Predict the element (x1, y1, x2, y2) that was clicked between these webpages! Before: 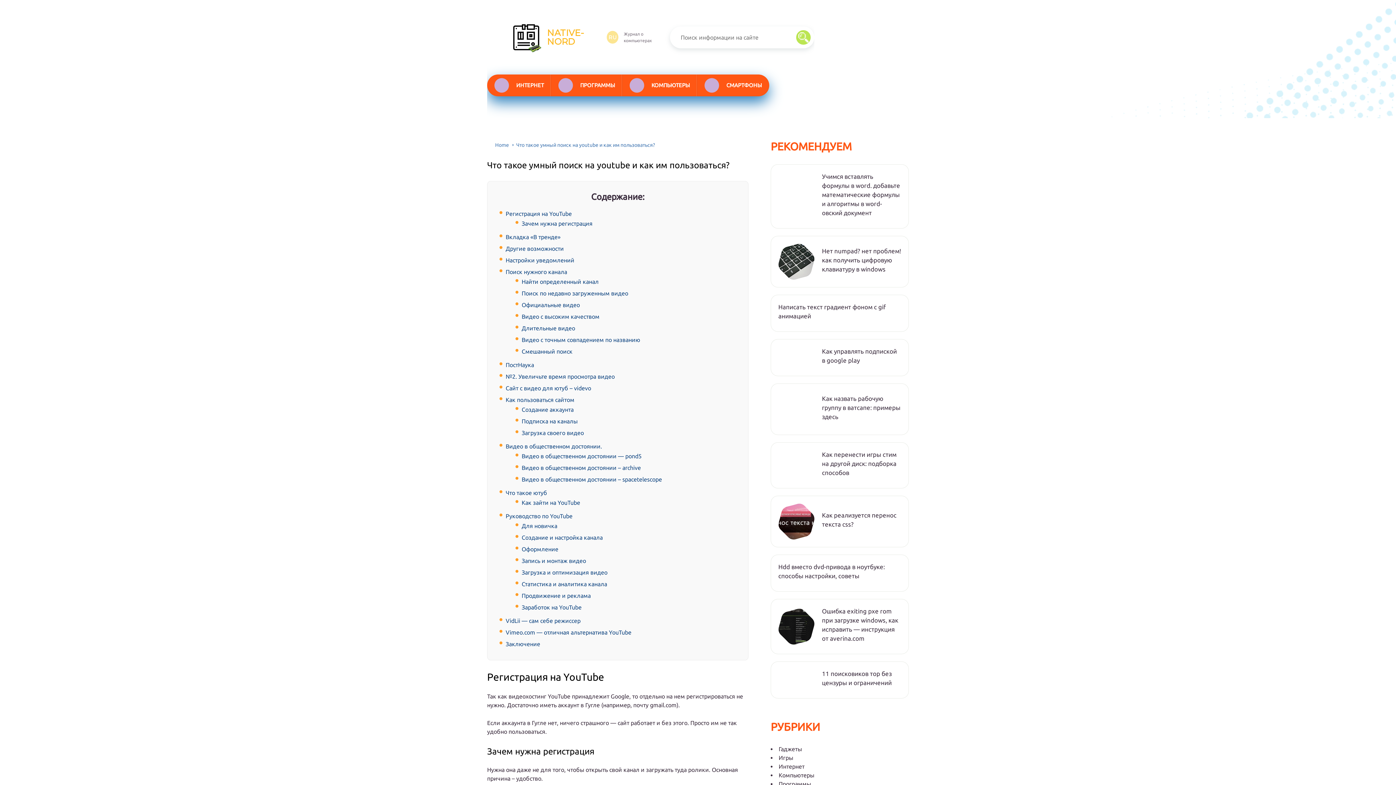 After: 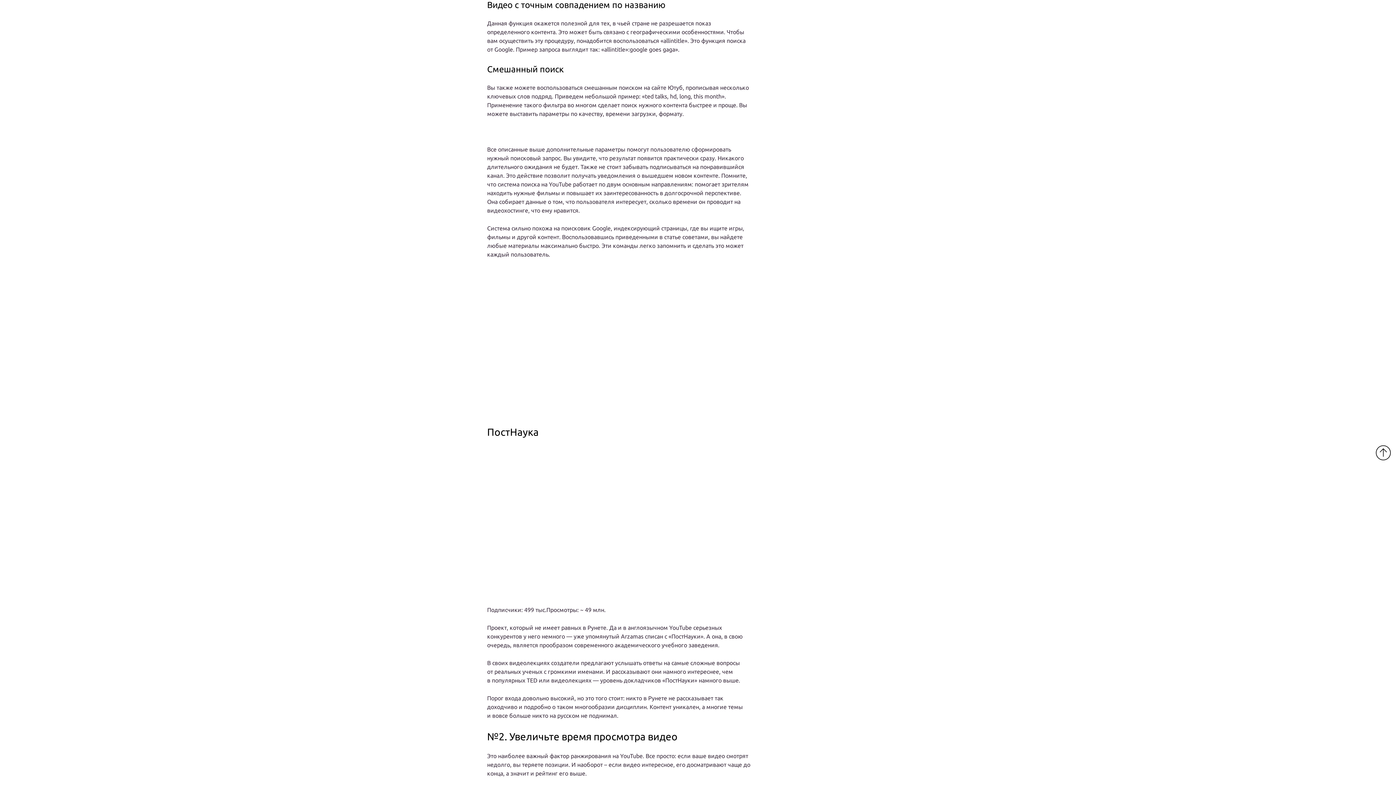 Action: label: Видео с точным совпадением по названию bbox: (521, 336, 640, 343)